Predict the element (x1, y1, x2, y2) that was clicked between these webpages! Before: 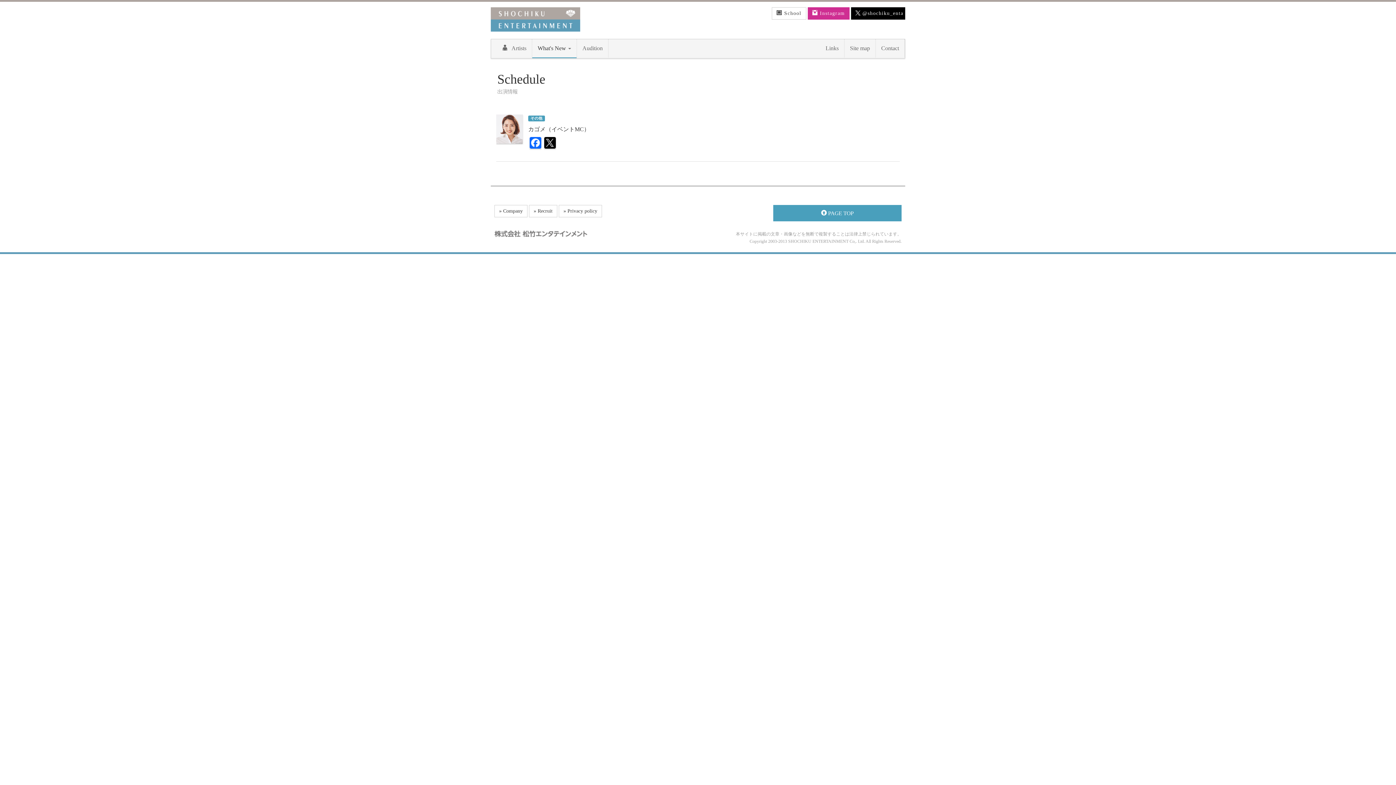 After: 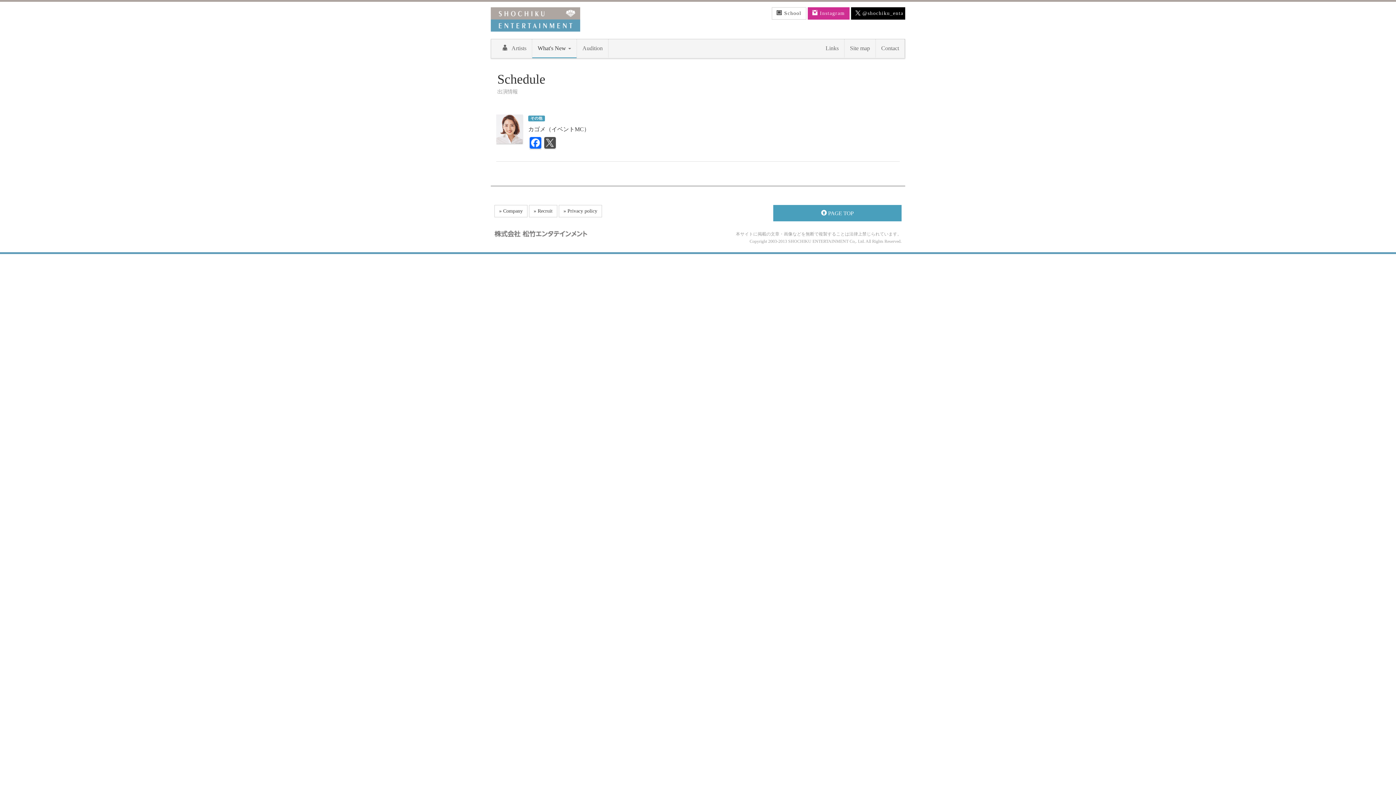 Action: bbox: (542, 137, 557, 150)